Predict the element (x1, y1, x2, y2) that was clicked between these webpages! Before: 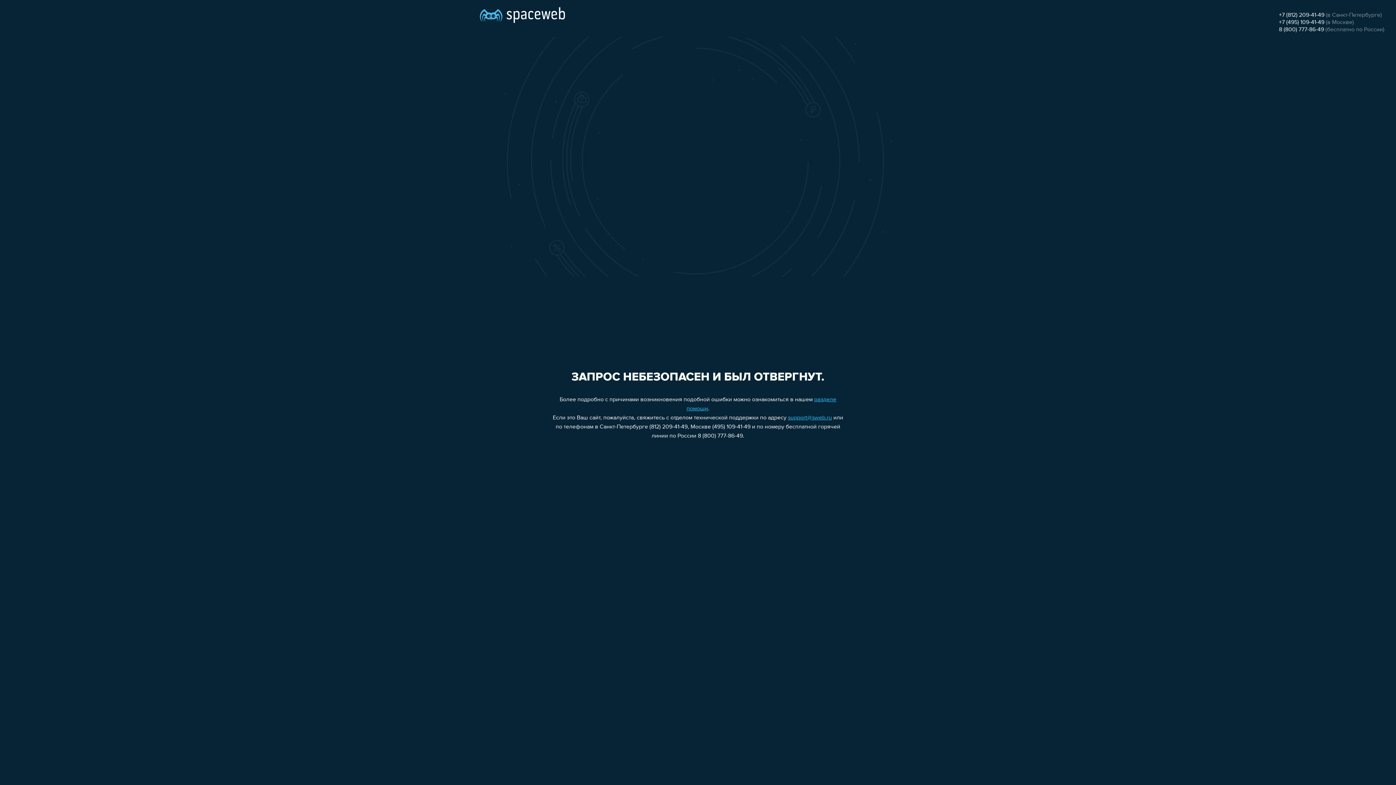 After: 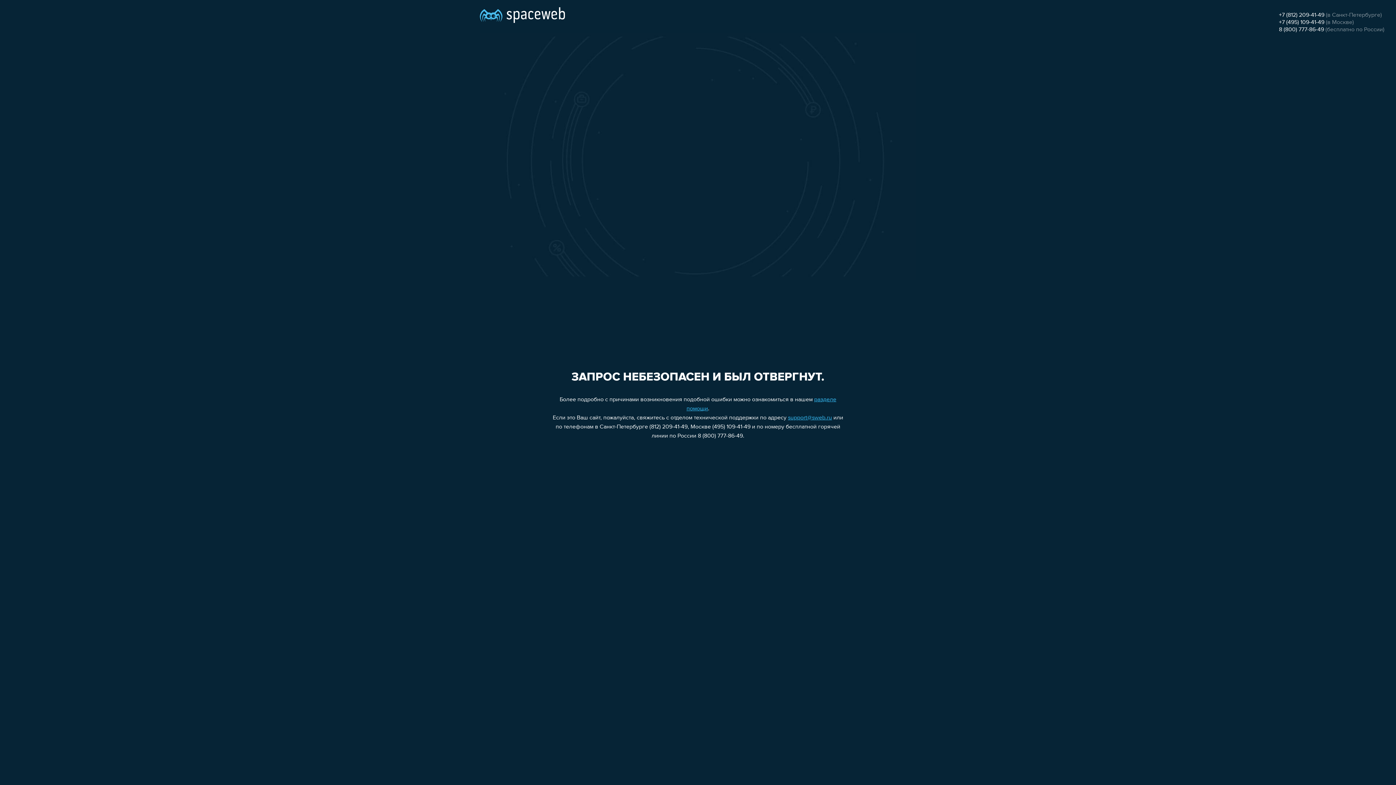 Action: bbox: (1279, 26, 1324, 32) label: 8 (800) 777-86-49